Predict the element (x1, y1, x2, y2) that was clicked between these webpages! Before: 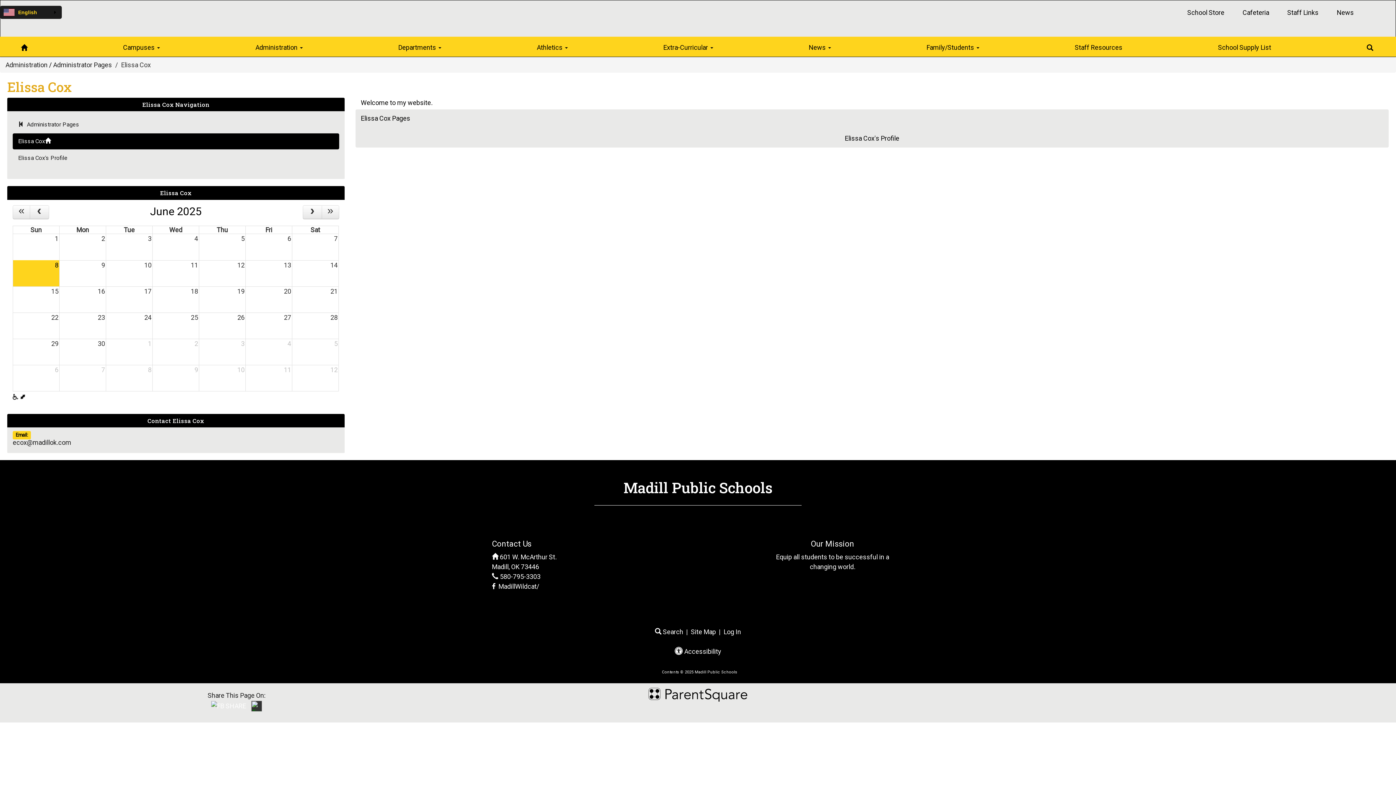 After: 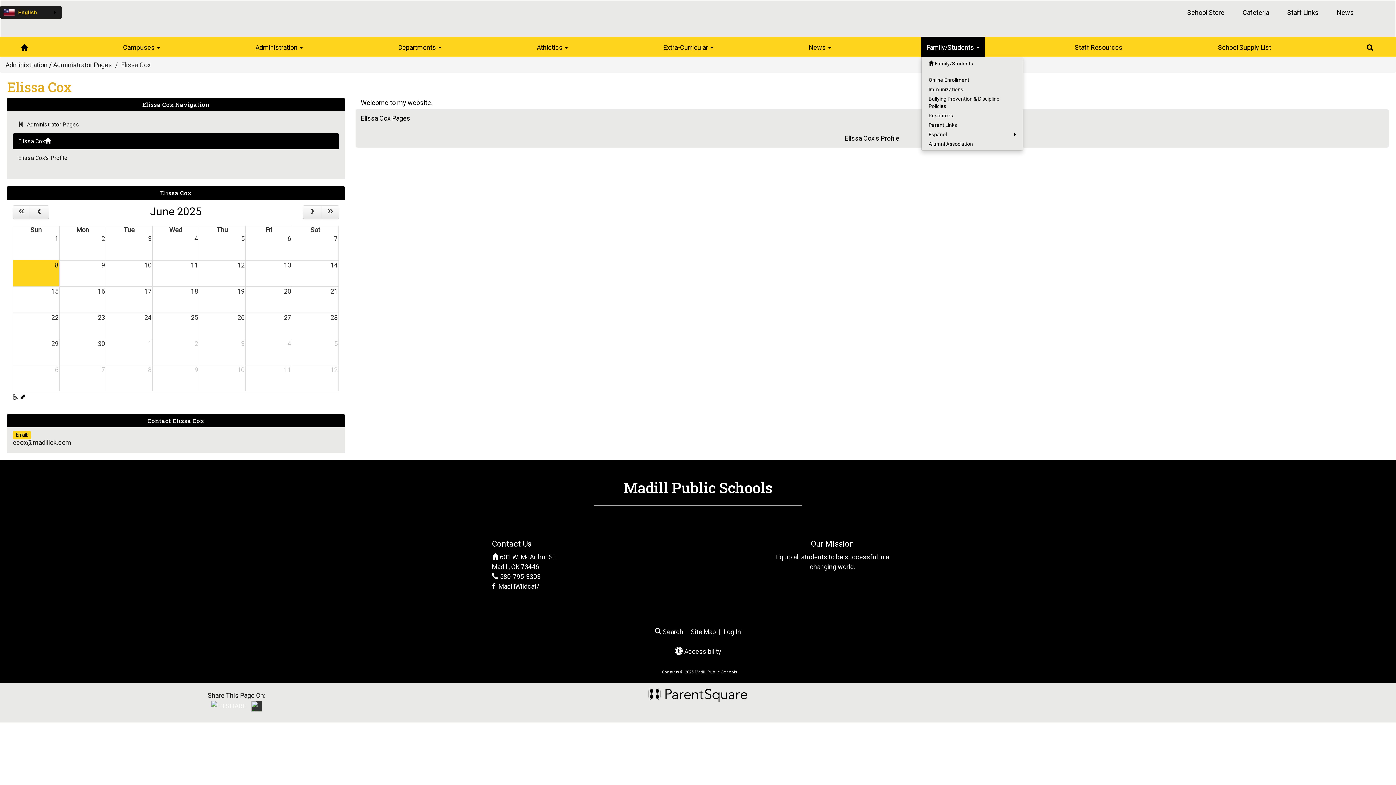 Action: label: Family/Students  bbox: (921, 36, 984, 56)